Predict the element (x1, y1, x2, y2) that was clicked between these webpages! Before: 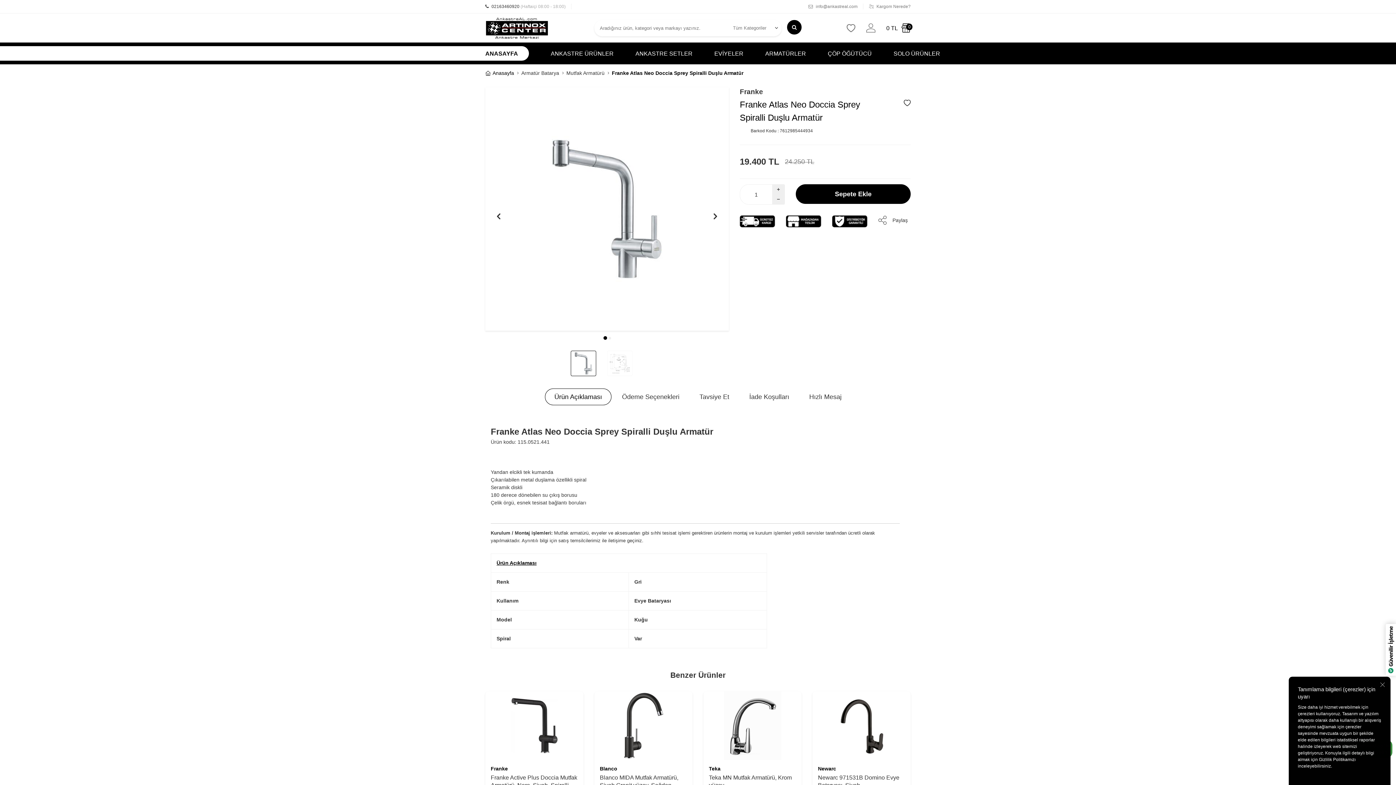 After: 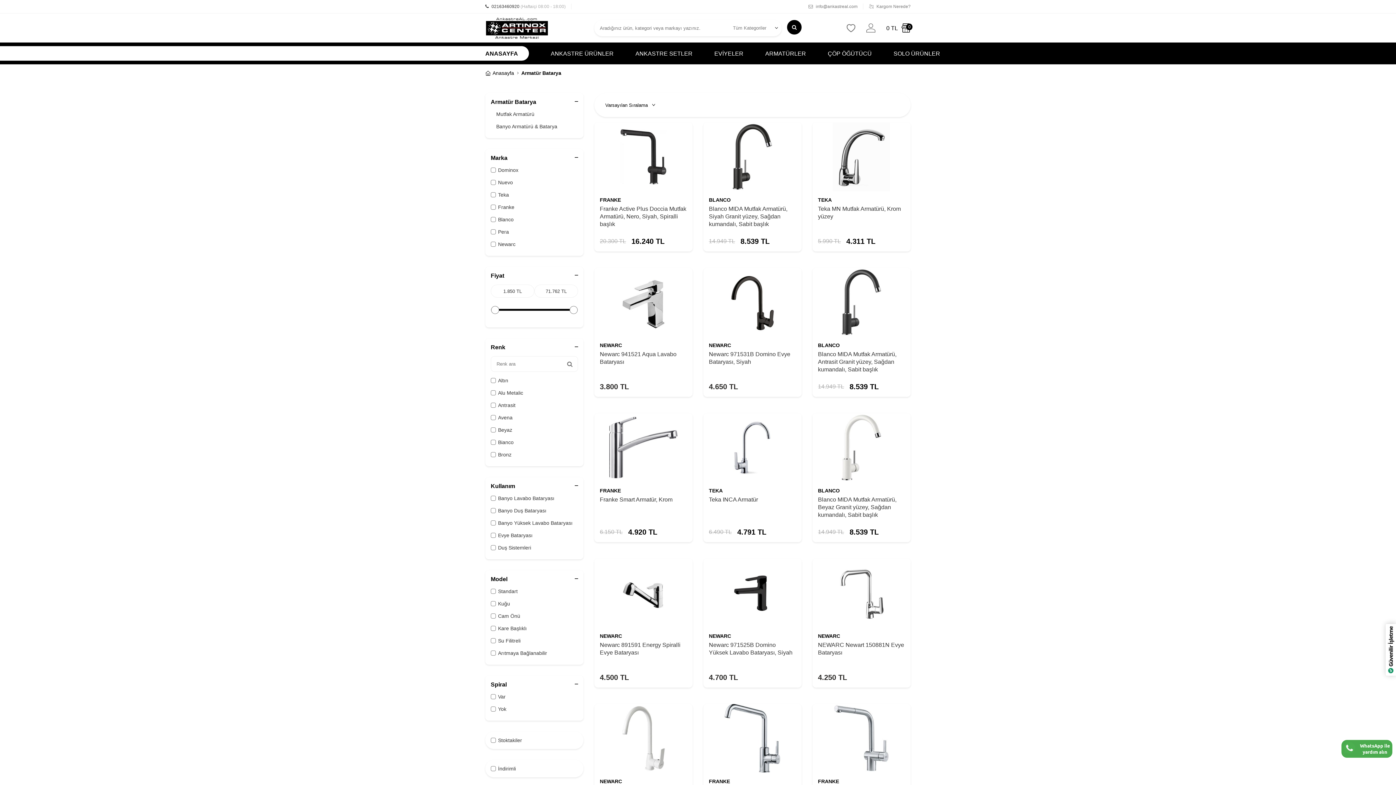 Action: label: ARMATÜRLER bbox: (765, 42, 806, 64)